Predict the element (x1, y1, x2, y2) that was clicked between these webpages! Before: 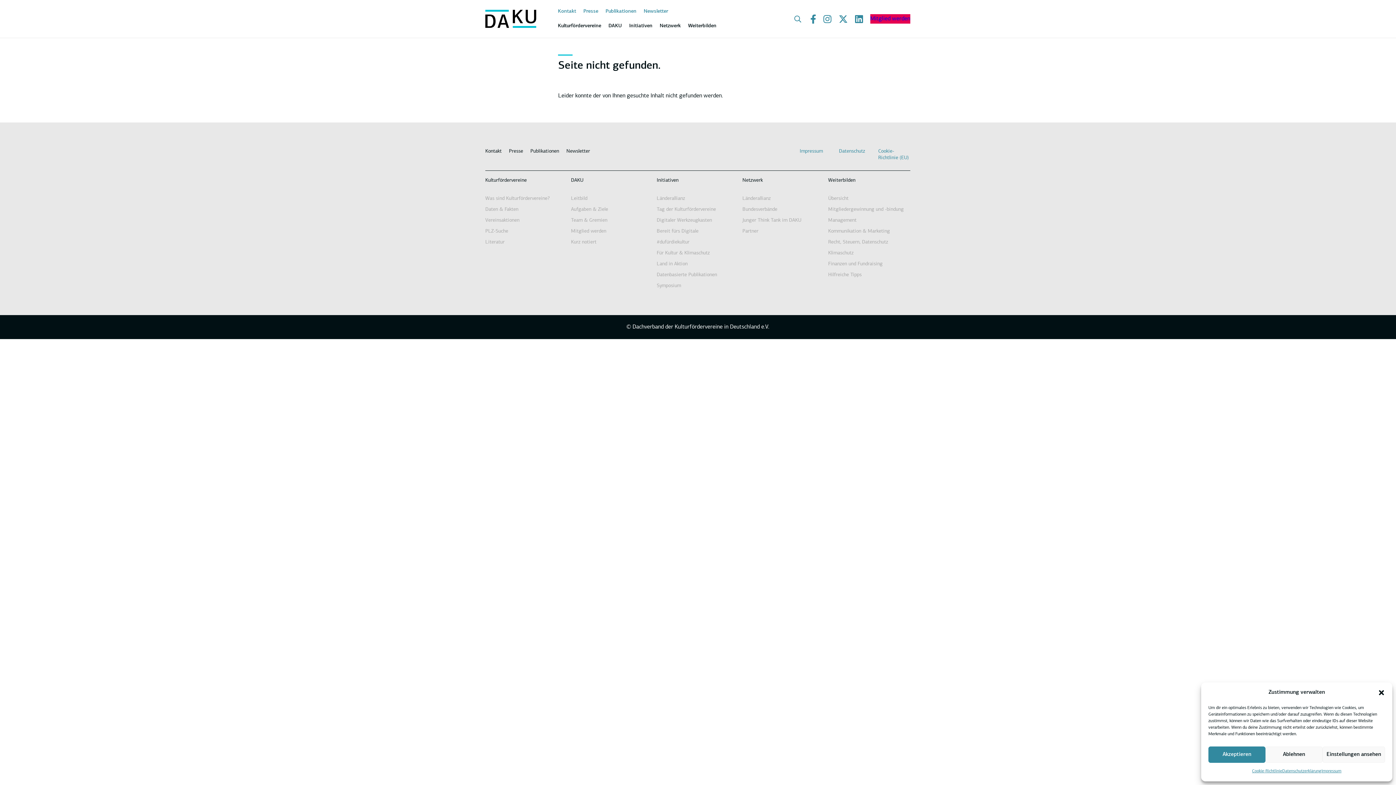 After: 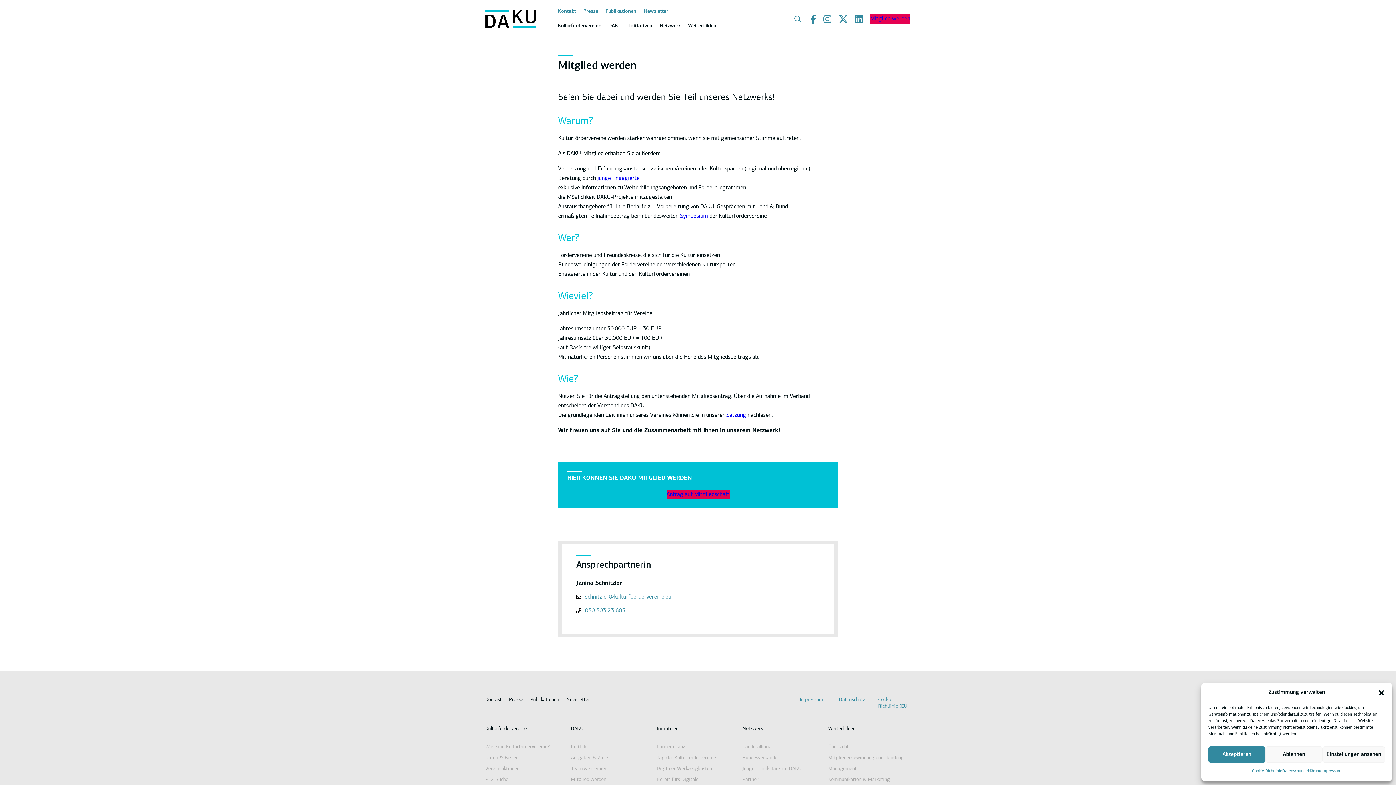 Action: label: Mitglied werden bbox: (870, 14, 910, 23)